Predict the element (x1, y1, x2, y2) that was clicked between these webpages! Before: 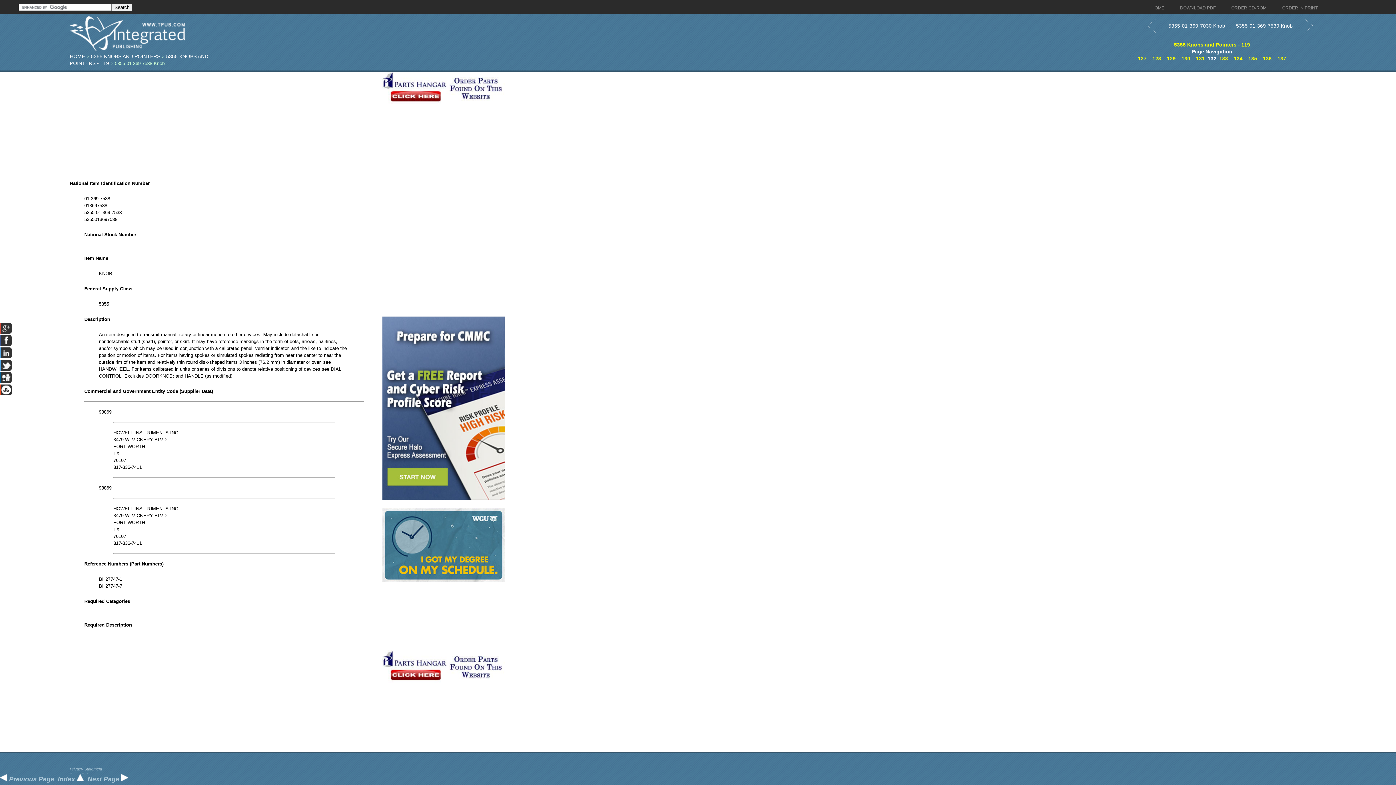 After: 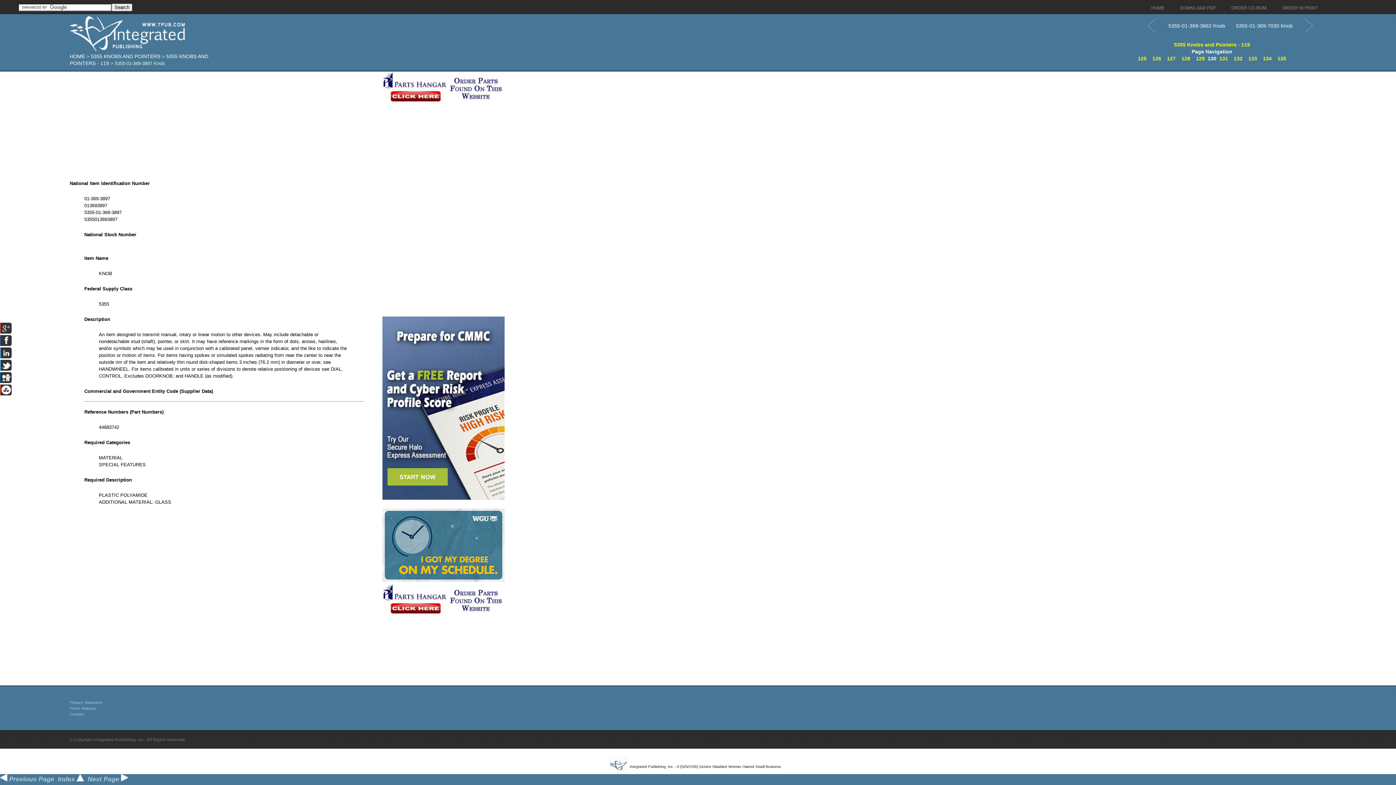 Action: label: 130 bbox: (1181, 55, 1190, 61)